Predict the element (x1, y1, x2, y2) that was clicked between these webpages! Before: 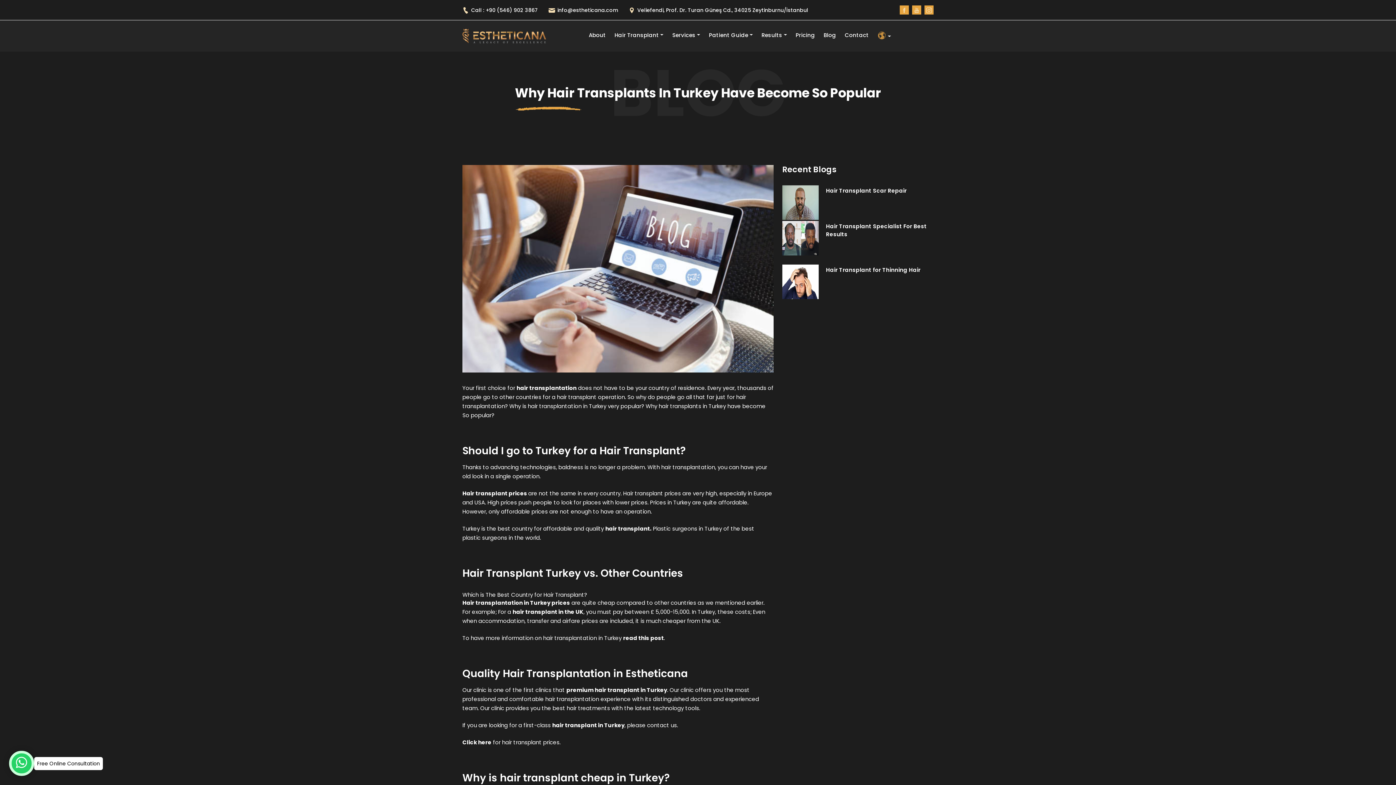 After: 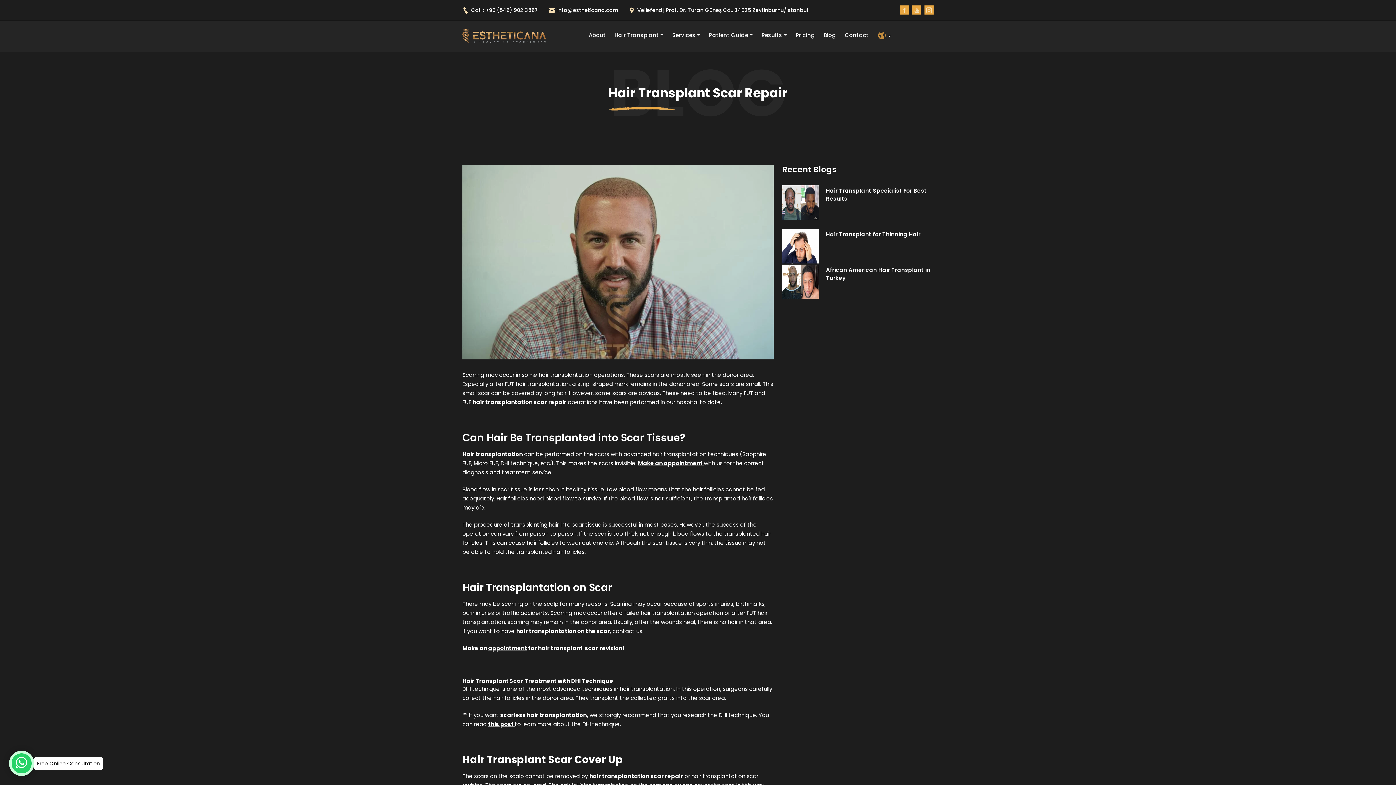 Action: bbox: (826, 185, 933, 194) label: Hair Transplant Scar Repair